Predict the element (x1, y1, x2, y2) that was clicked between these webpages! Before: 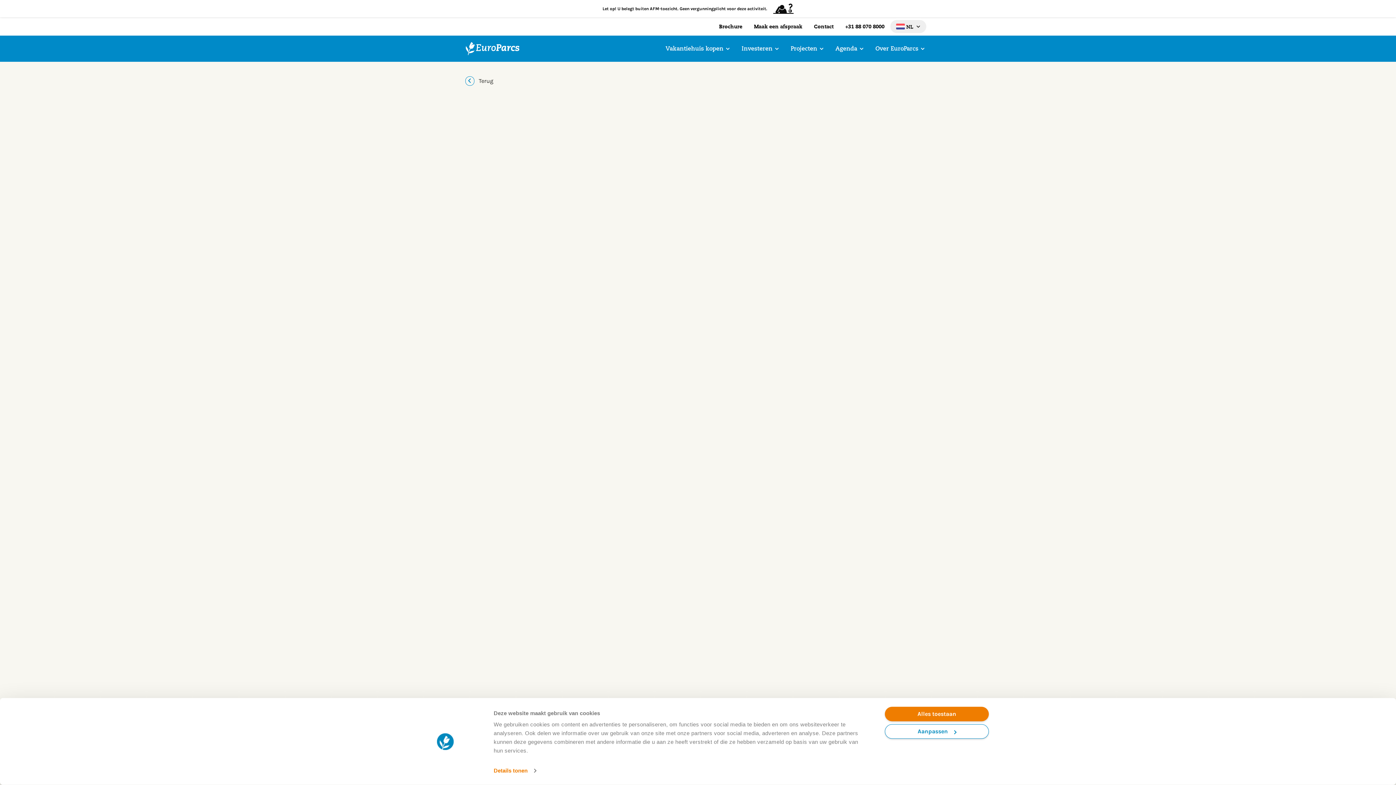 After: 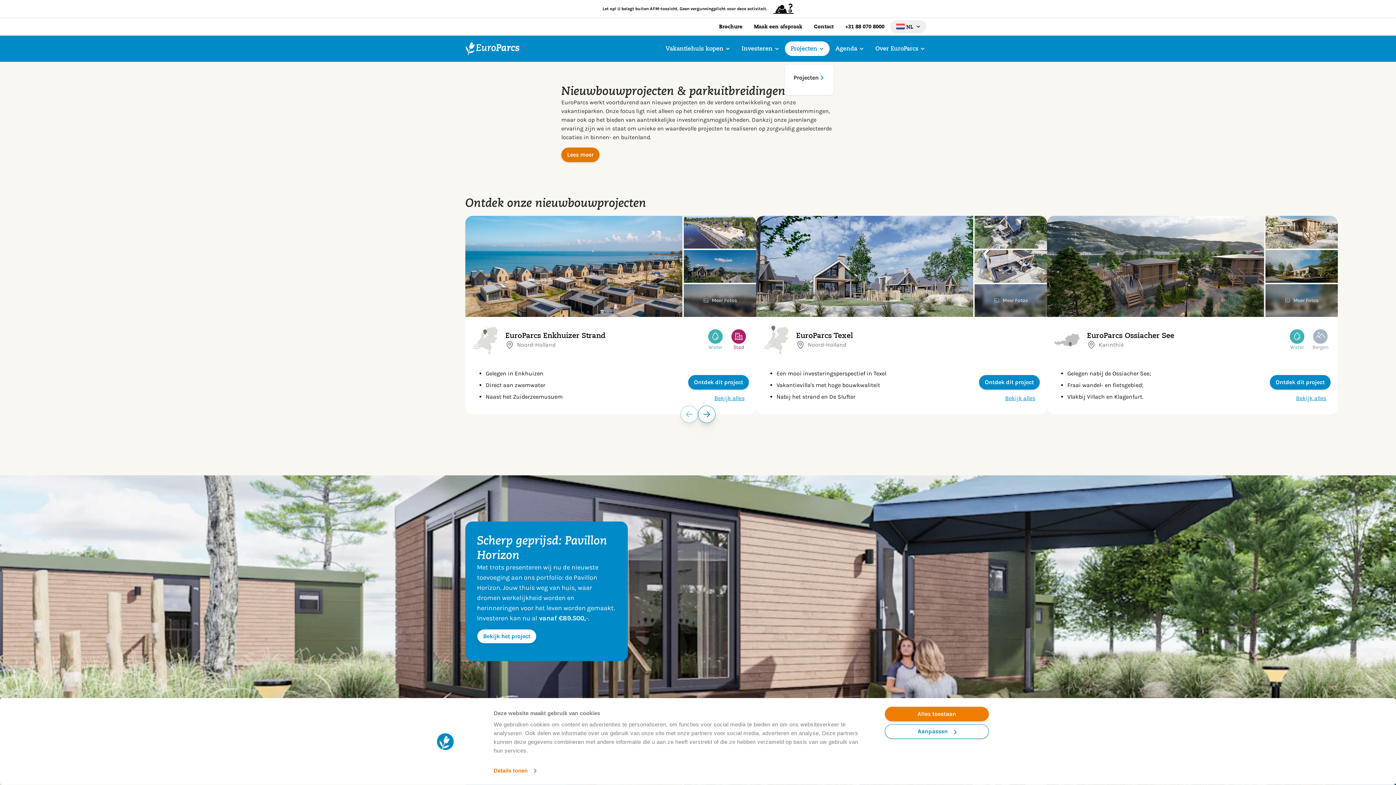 Action: label: Projecten bbox: (785, 41, 829, 56)